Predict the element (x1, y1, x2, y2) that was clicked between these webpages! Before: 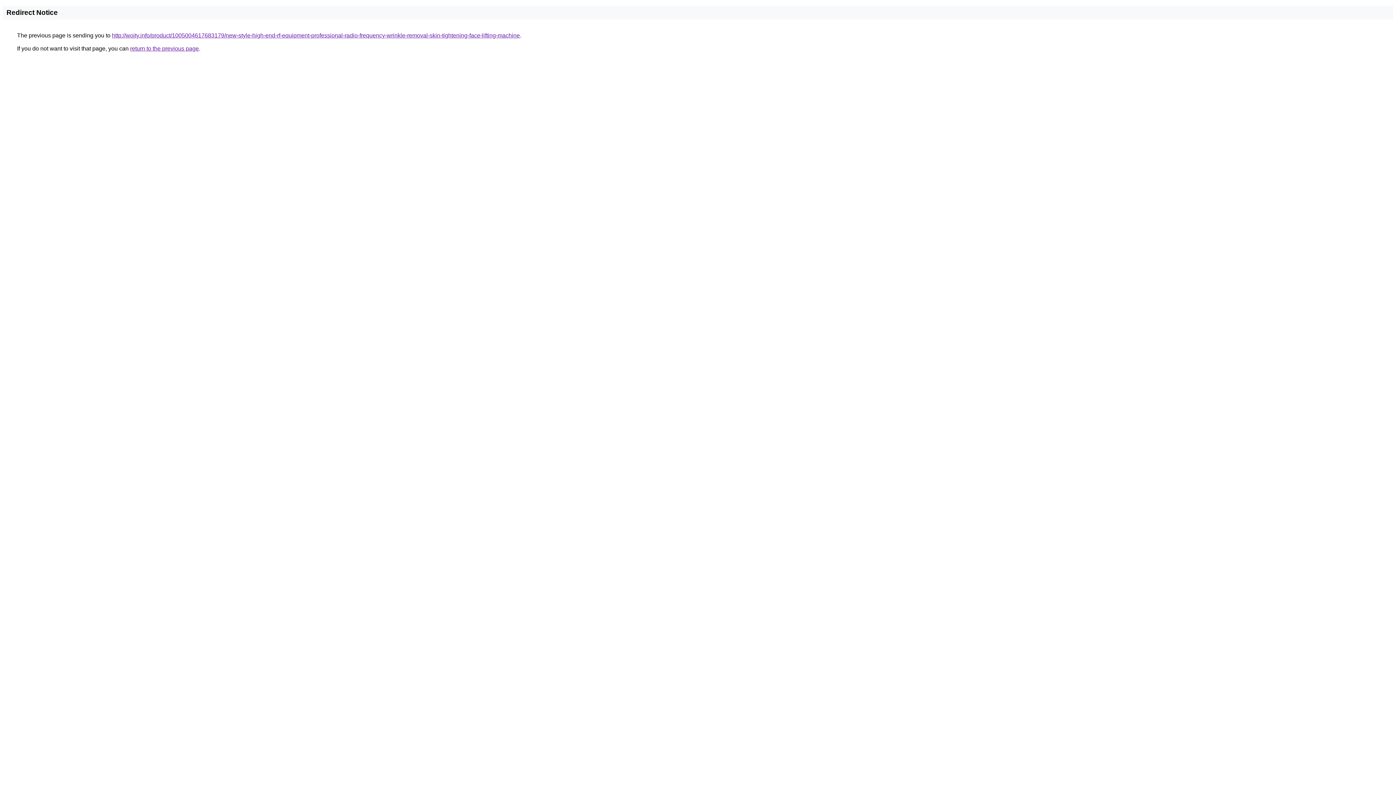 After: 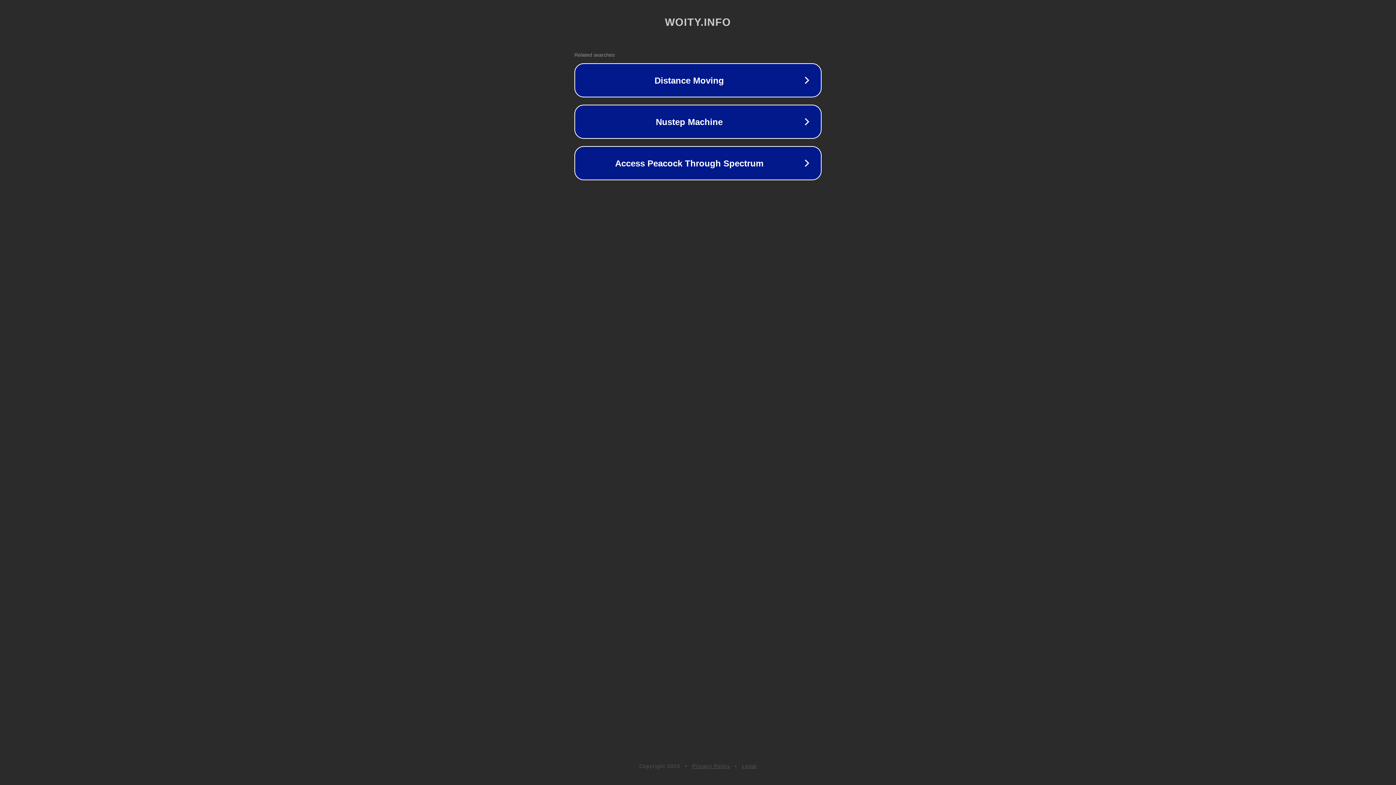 Action: bbox: (112, 32, 520, 38) label: http://woity.info/product/1005004617683179/new-style-high-end-rf-equipment-professional-radio-frequency-wrinkle-removal-skin-tightening-face-lifting-machine